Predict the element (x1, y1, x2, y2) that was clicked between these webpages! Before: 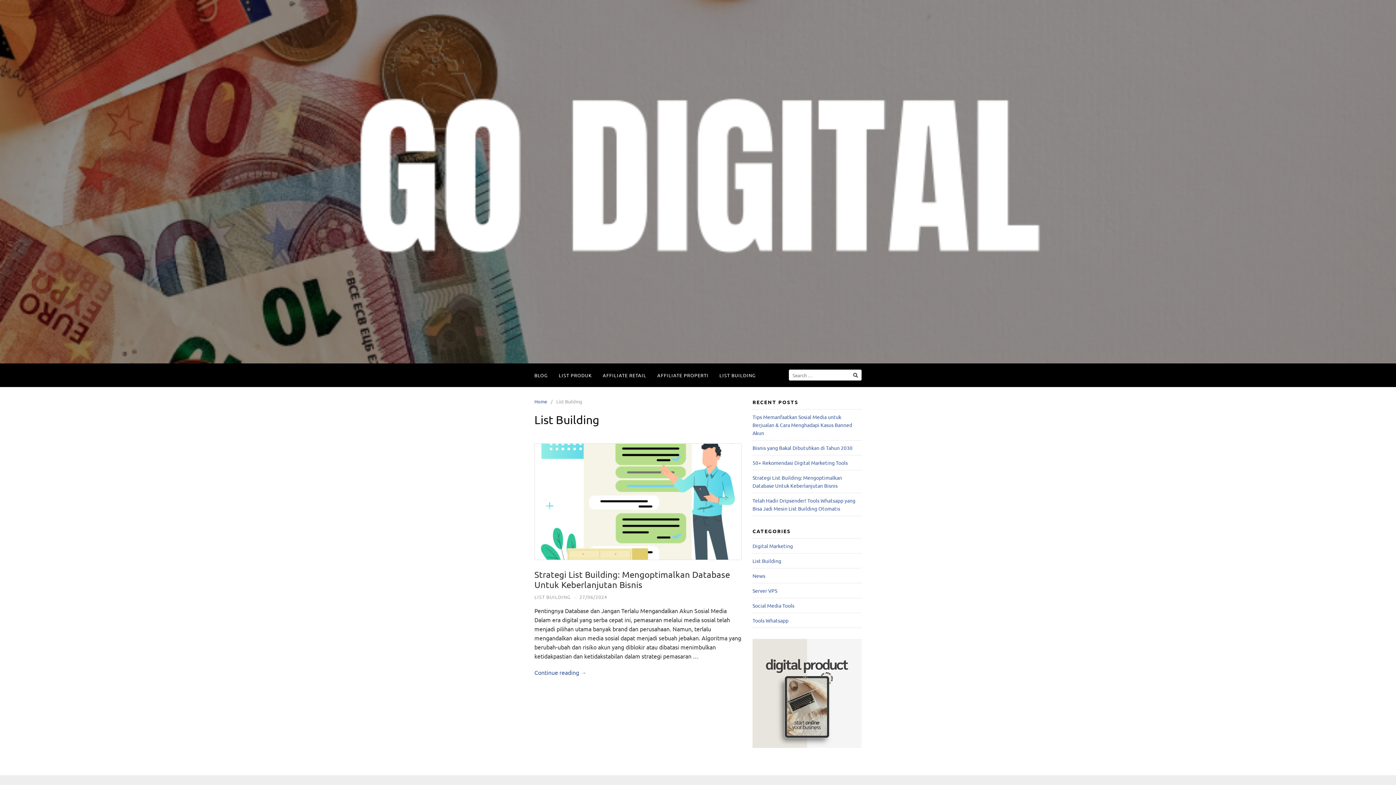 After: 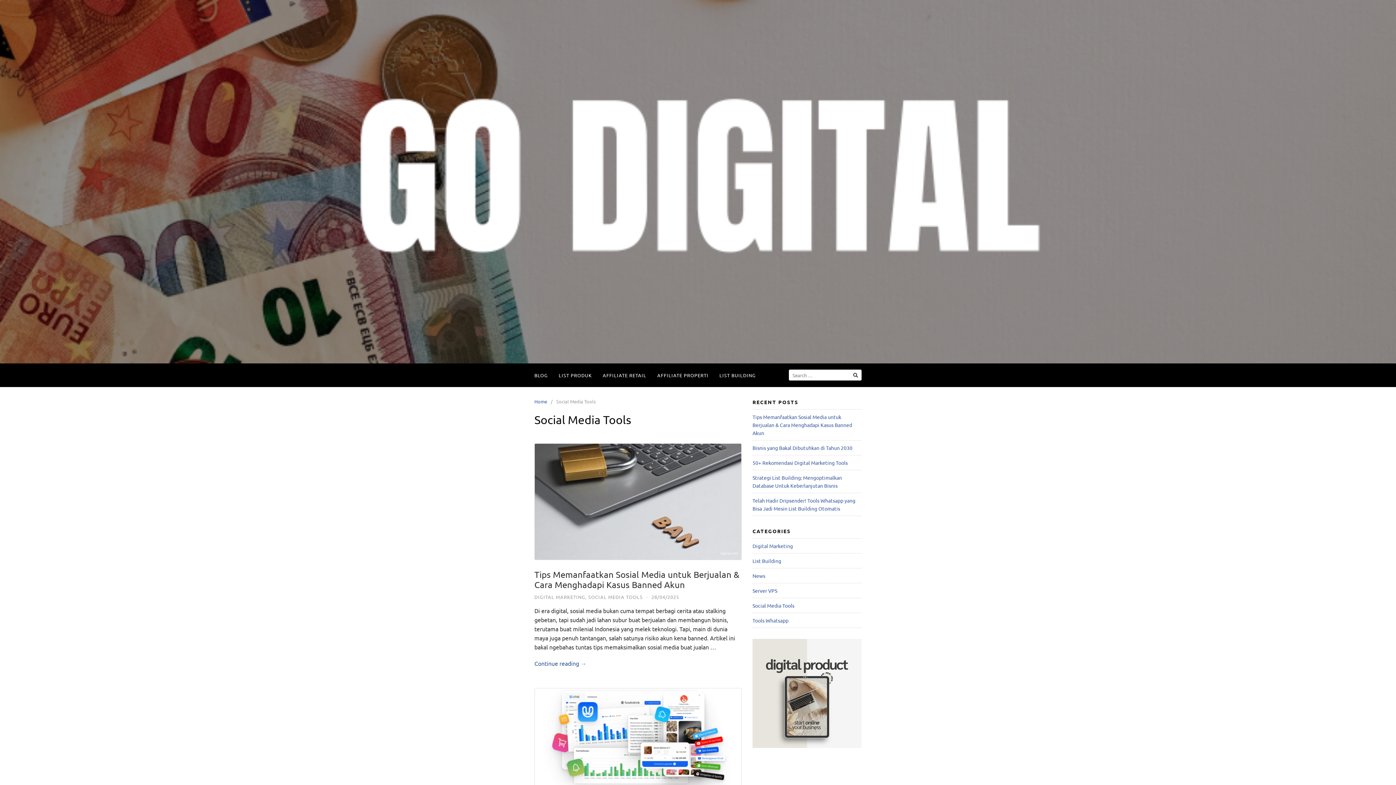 Action: label: Social Media Tools bbox: (752, 602, 794, 609)